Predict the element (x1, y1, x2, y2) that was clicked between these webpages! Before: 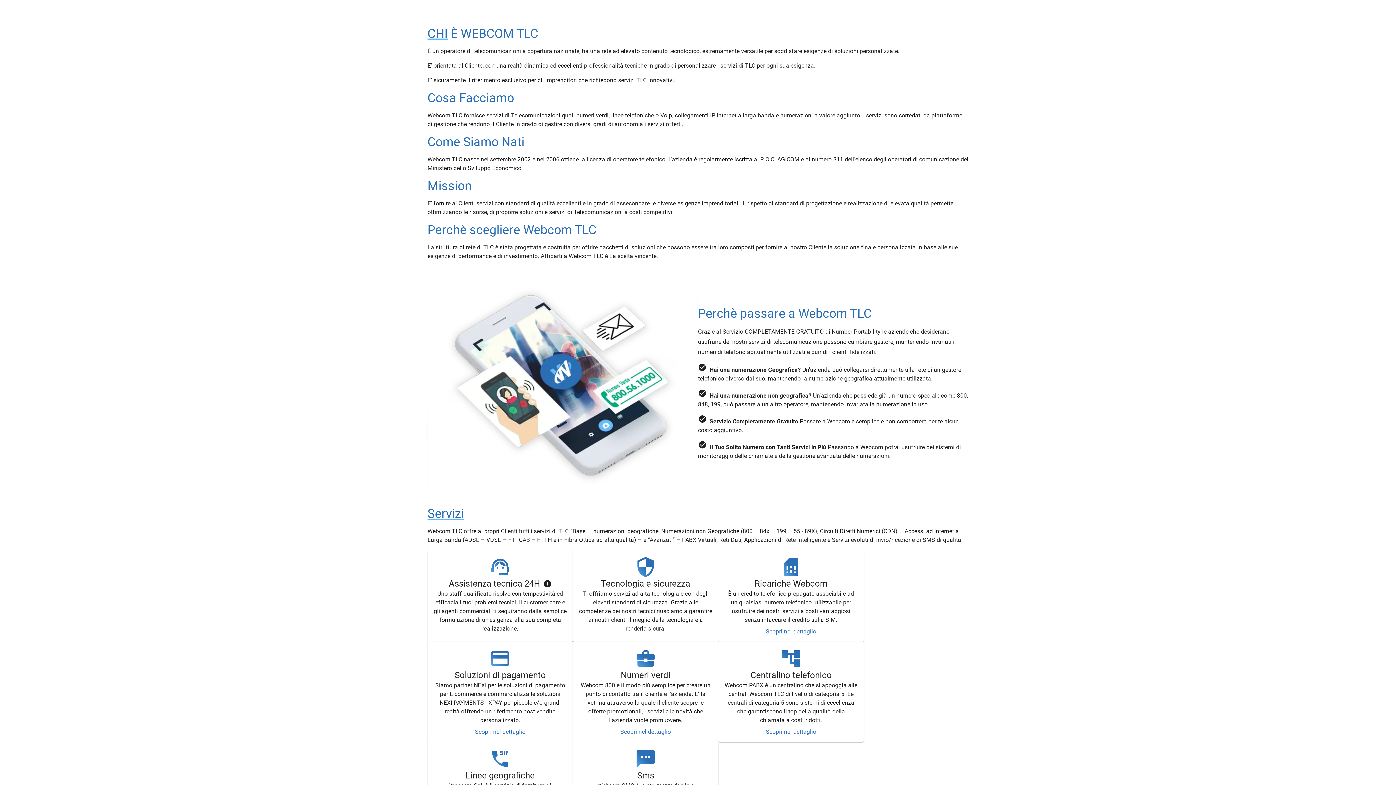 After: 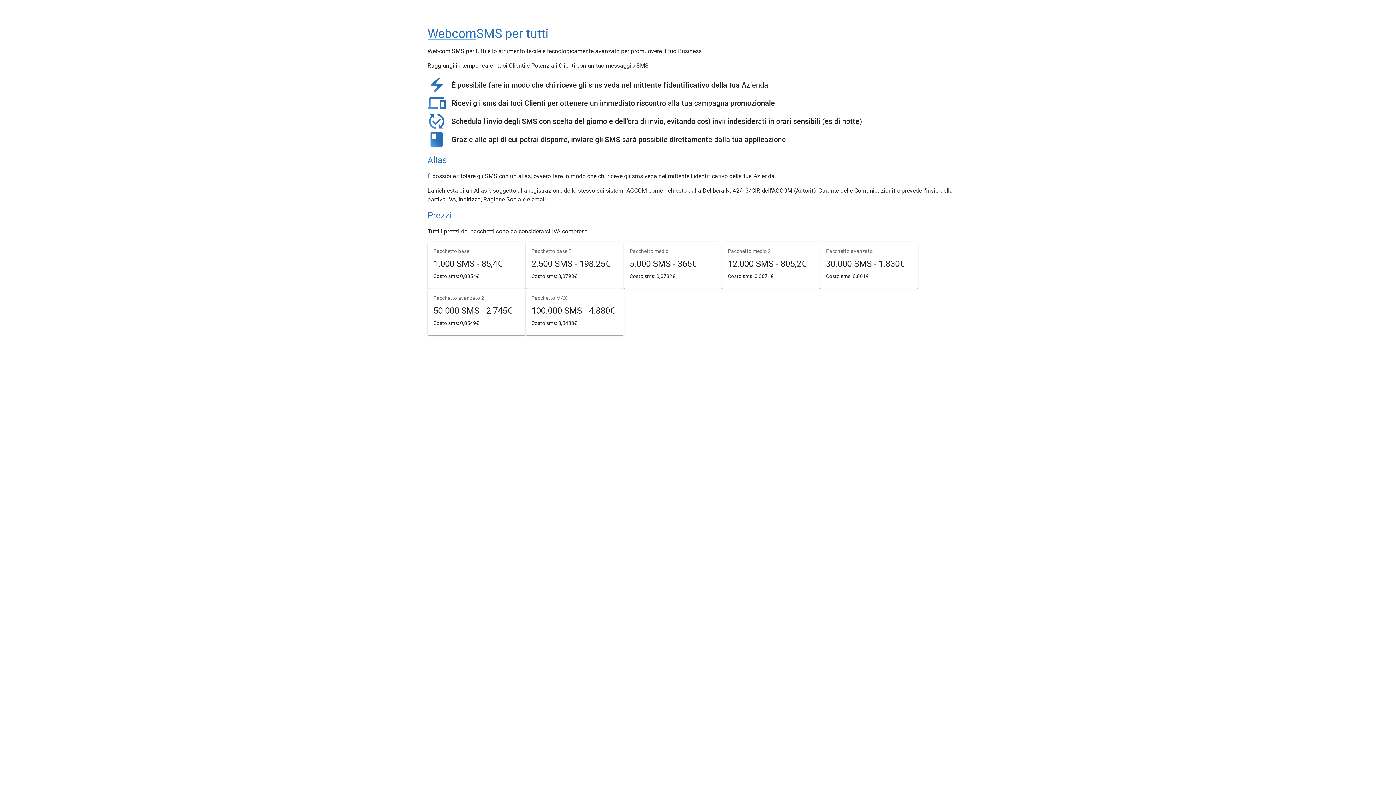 Action: label: Sms

Webcom SMS è lo strumento facile e tecnologicamente avanzato per promuovere il tuo Business.

Scopri nel dettaglio bbox: (573, 742, 718, 825)